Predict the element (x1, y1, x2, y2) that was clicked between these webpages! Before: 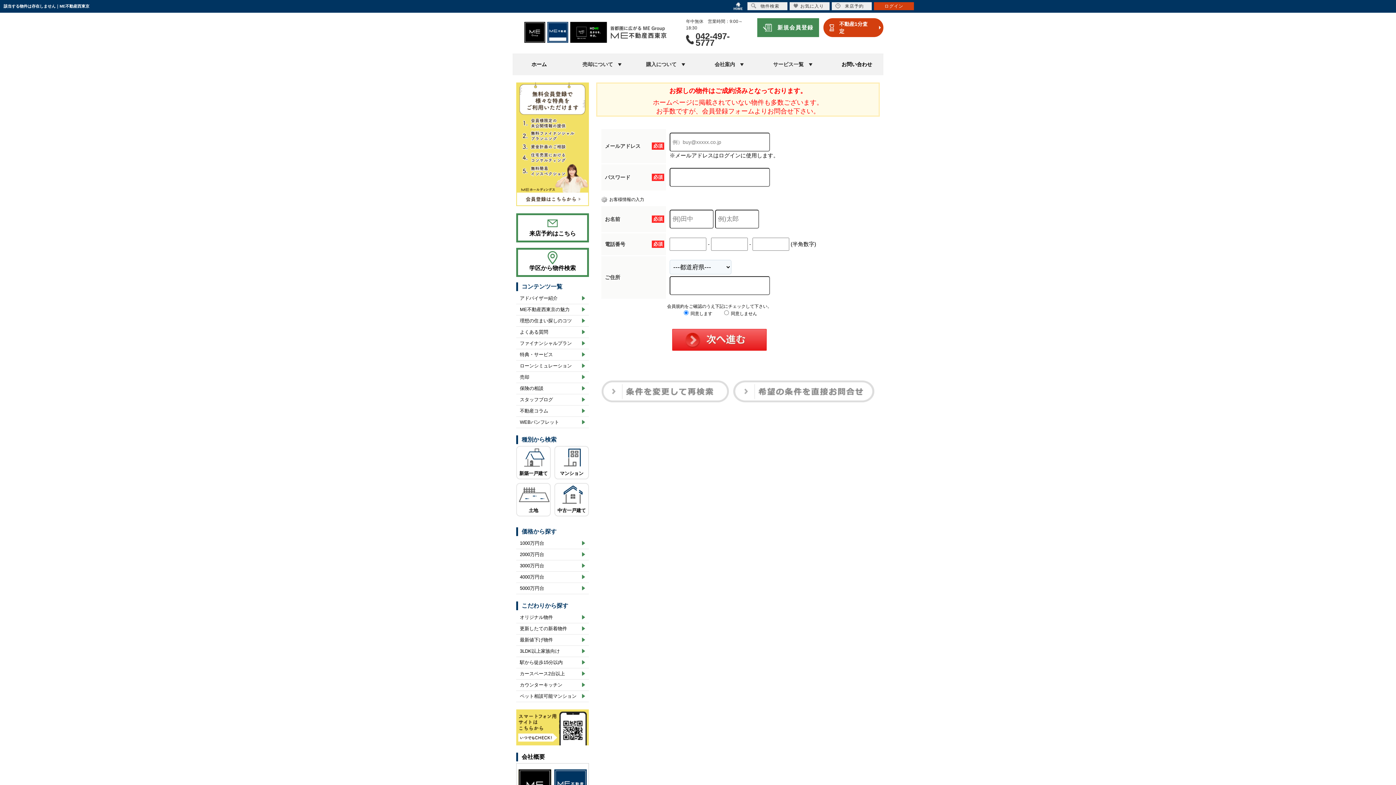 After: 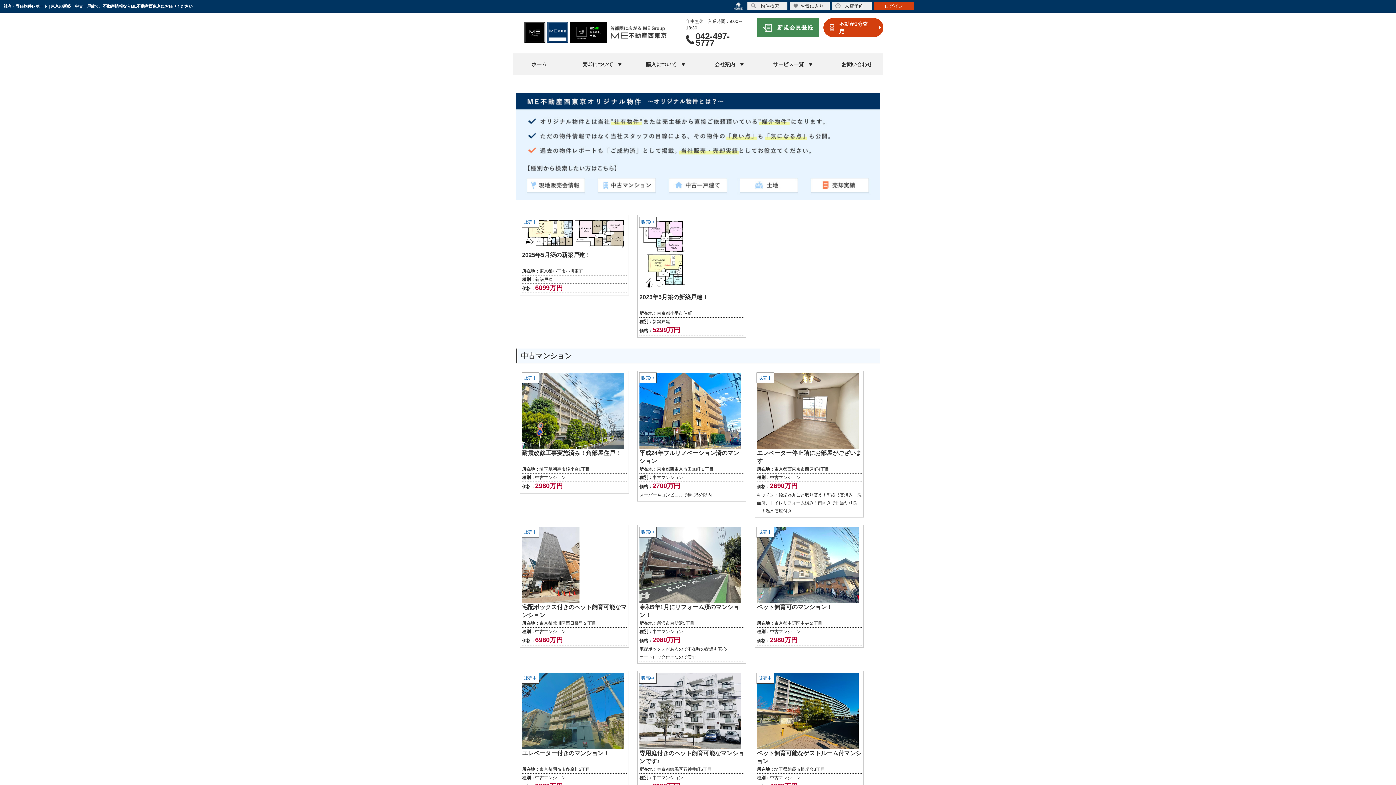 Action: label: オリジナル物件 bbox: (516, 612, 589, 623)